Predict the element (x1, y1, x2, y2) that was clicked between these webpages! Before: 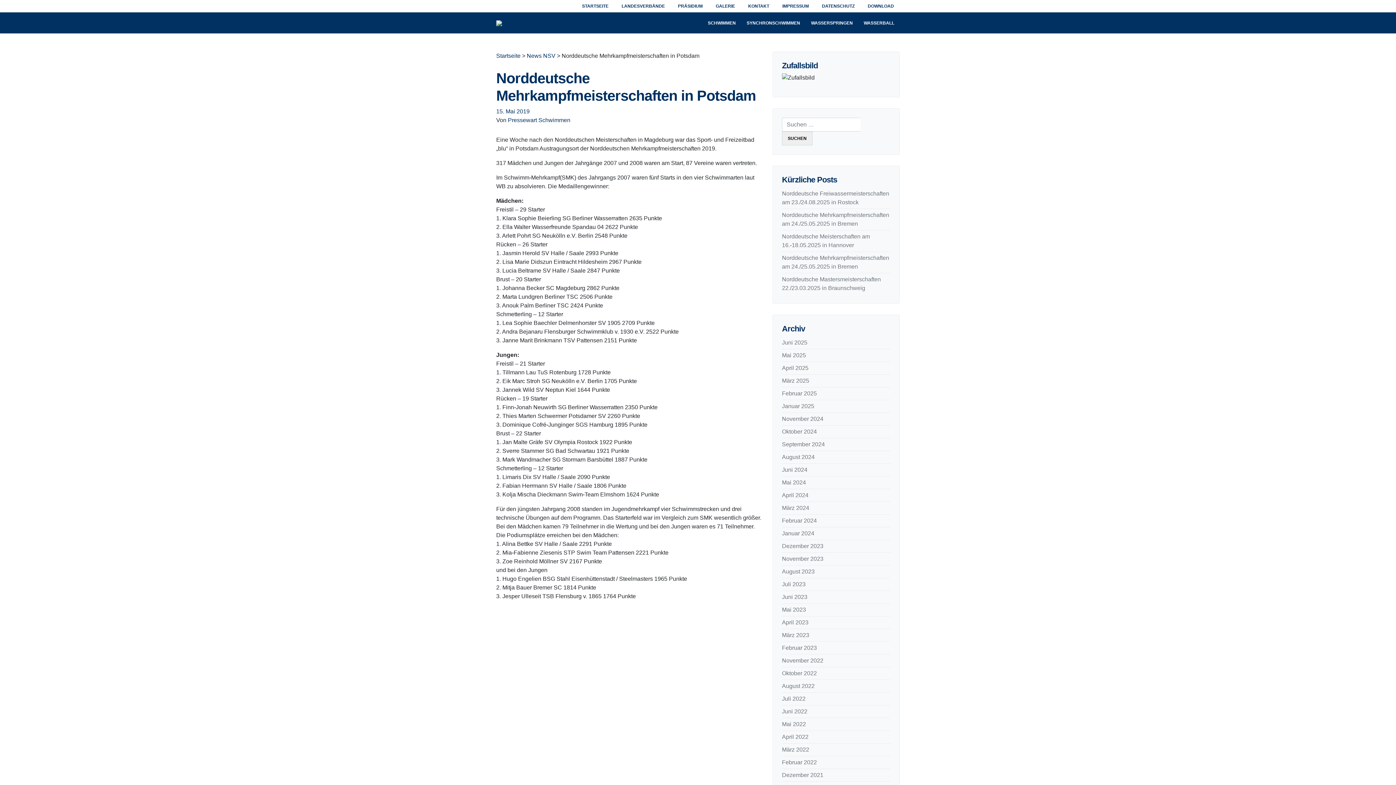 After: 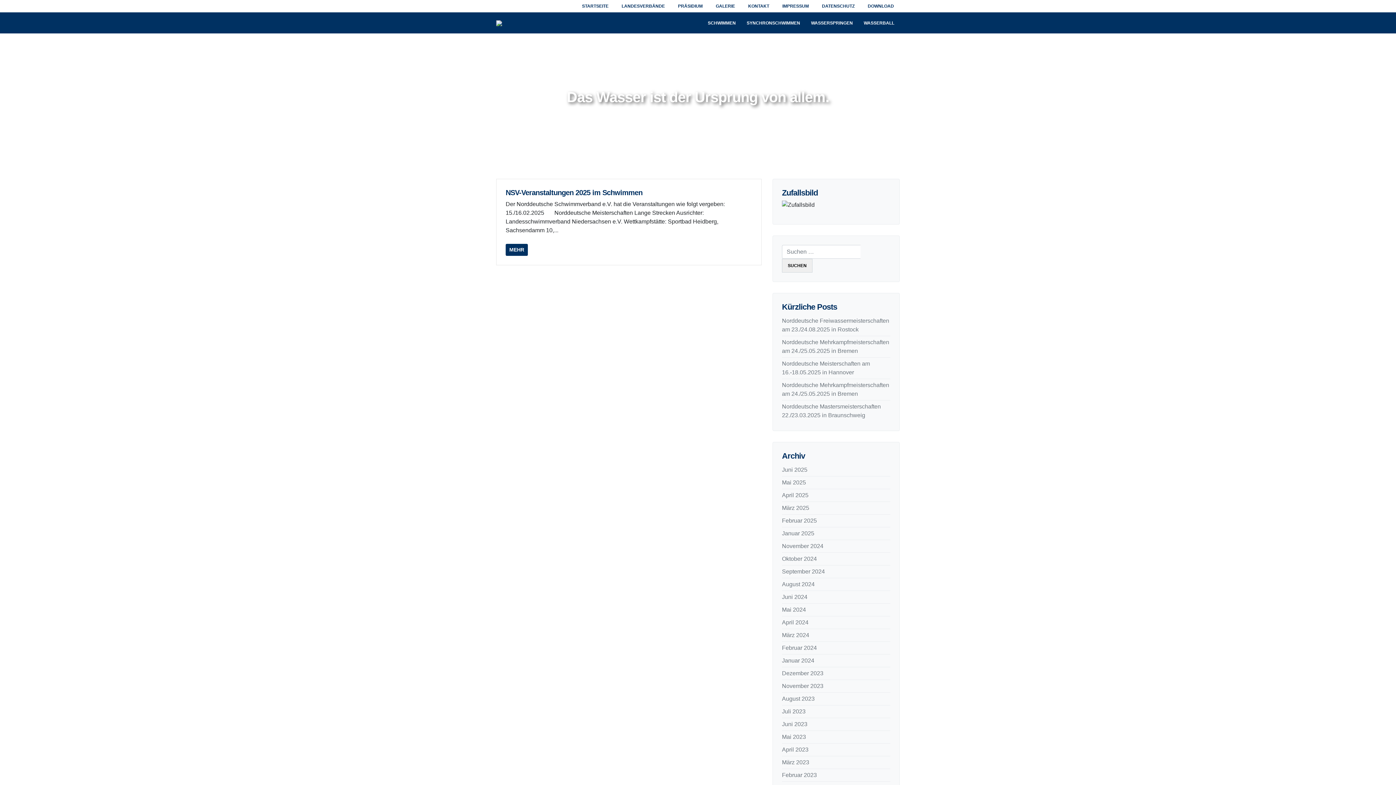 Action: label: Januar 2025 bbox: (782, 403, 814, 409)